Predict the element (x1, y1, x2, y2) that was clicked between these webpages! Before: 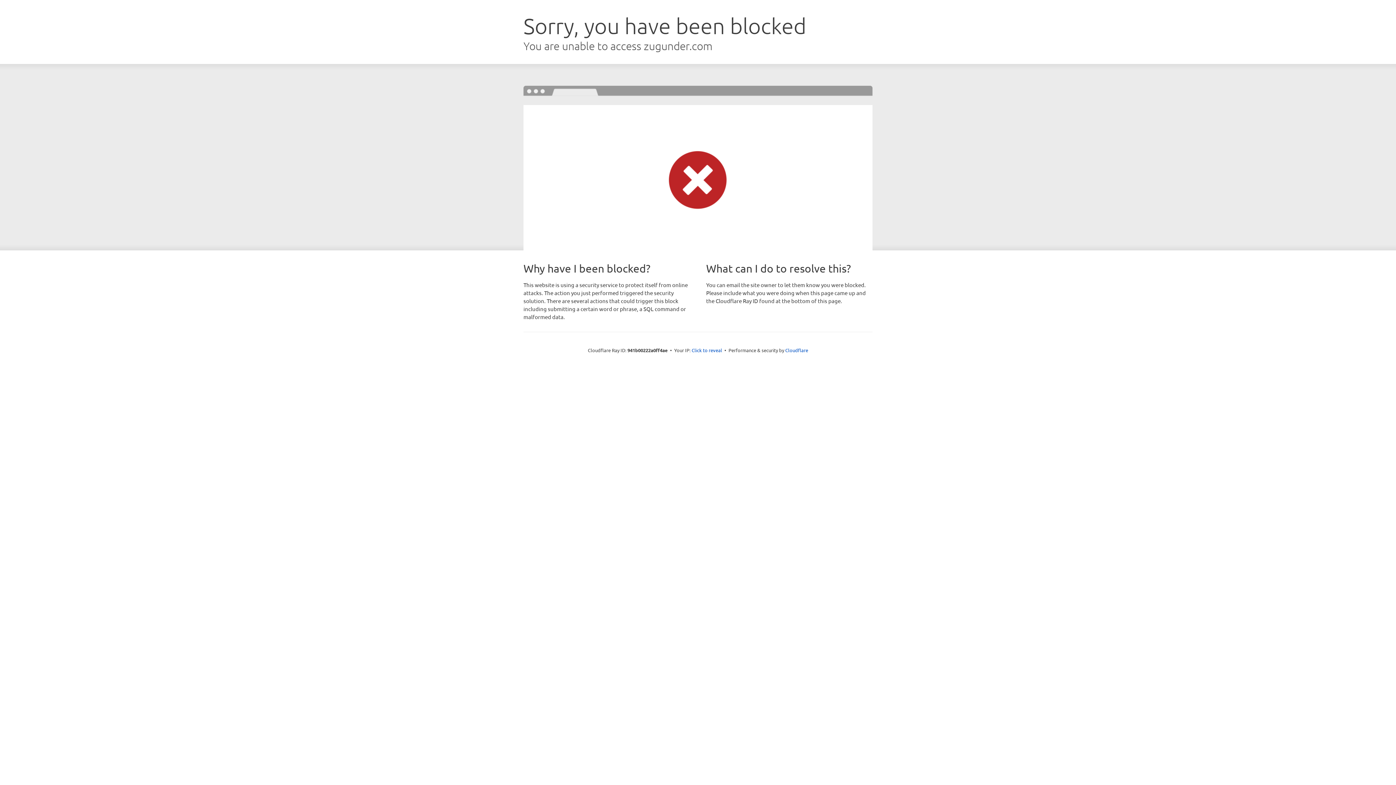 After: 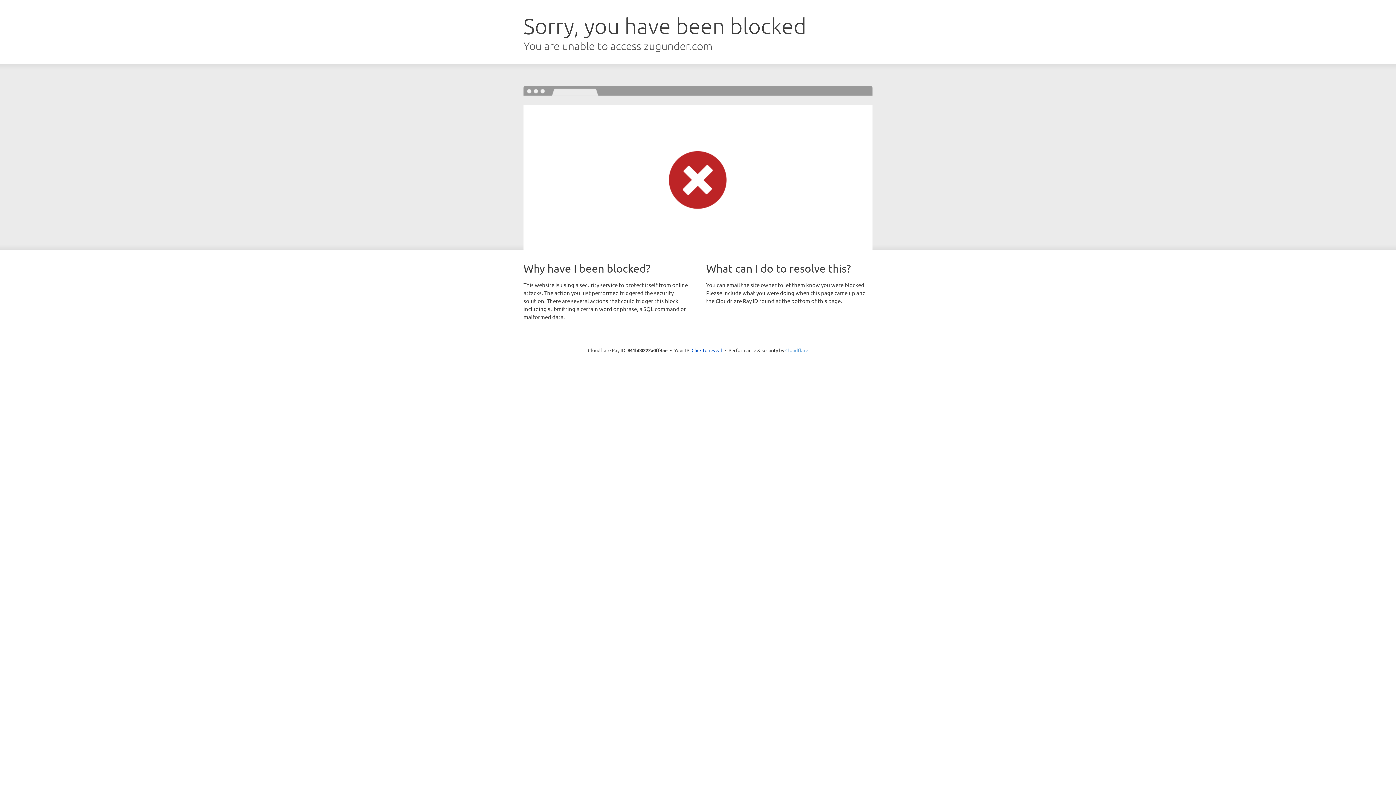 Action: bbox: (785, 347, 808, 353) label: Cloudflare